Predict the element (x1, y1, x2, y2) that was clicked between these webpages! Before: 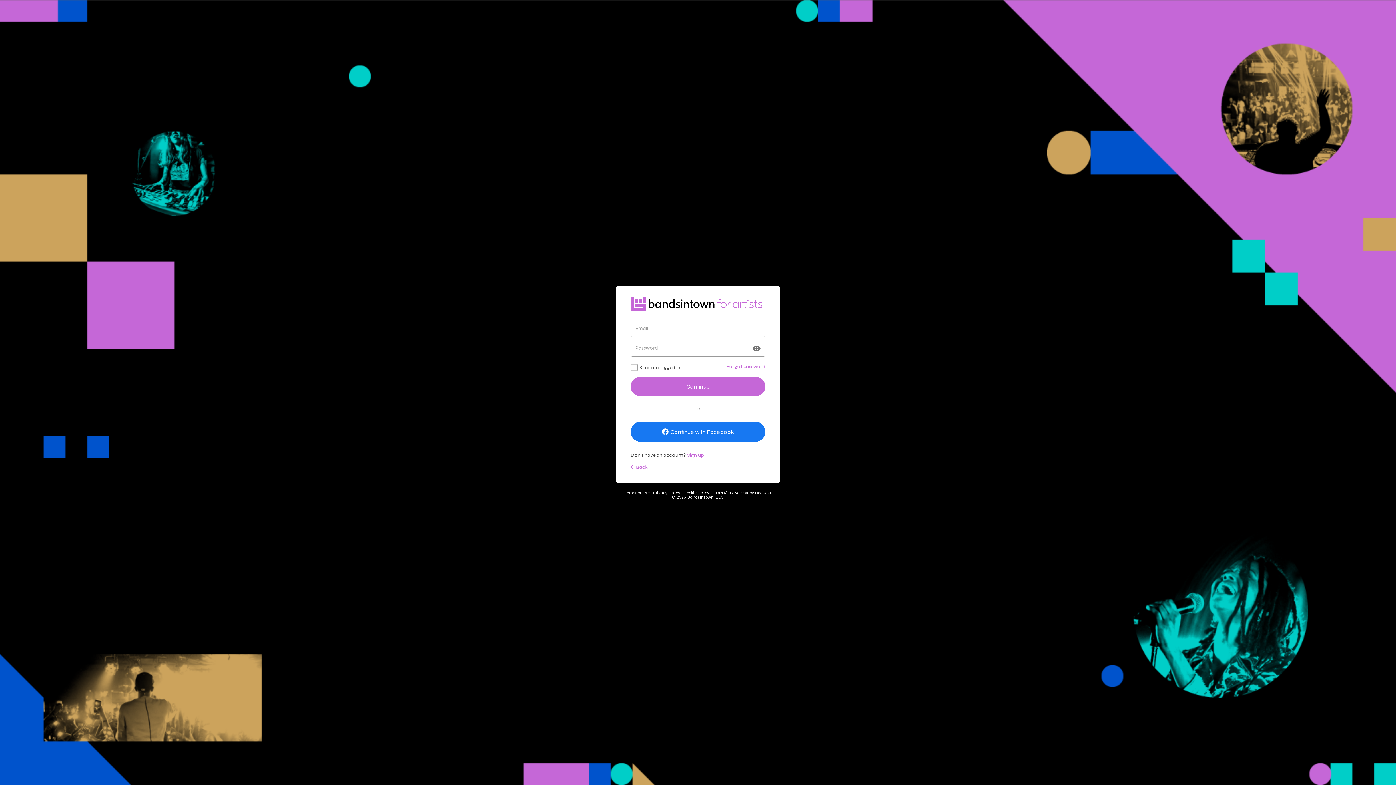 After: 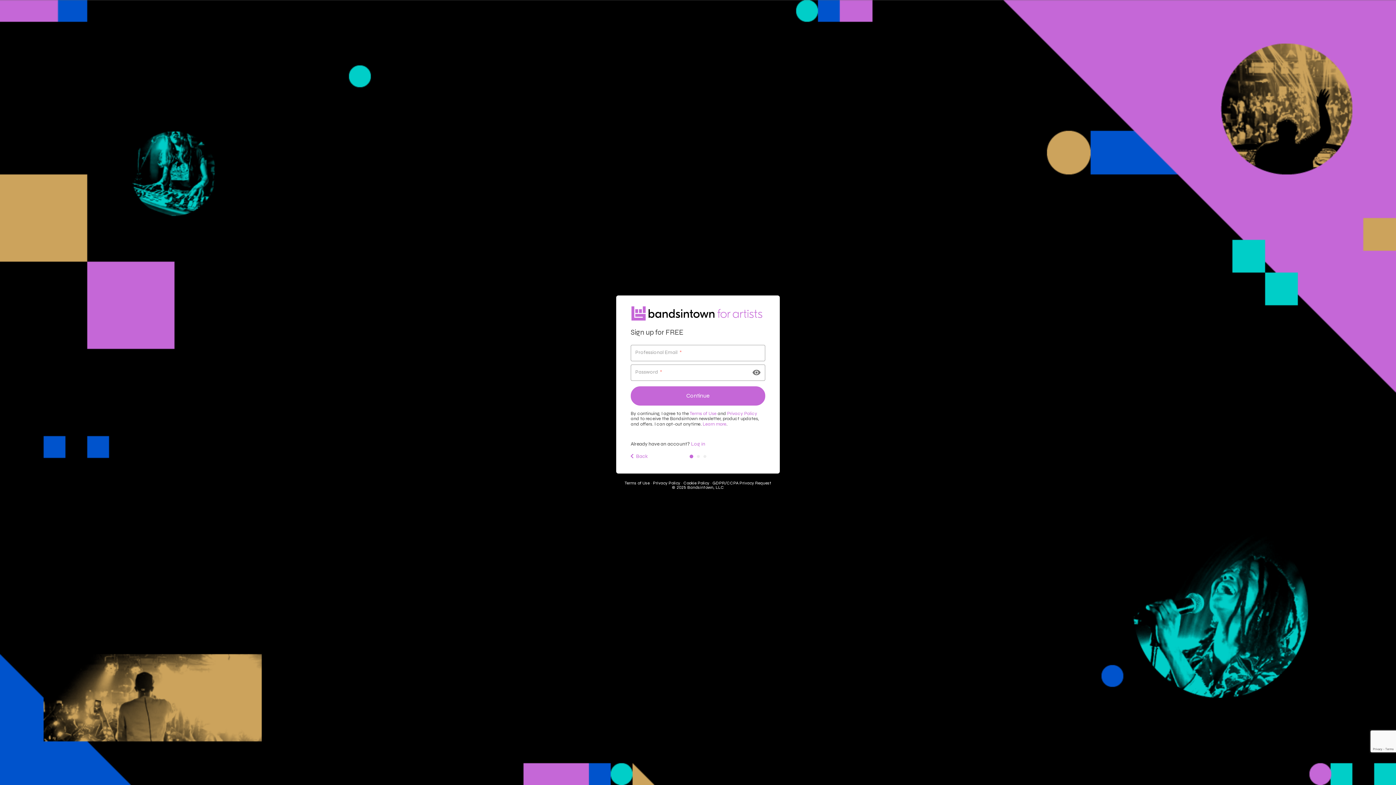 Action: bbox: (687, 452, 703, 458) label: Sign up